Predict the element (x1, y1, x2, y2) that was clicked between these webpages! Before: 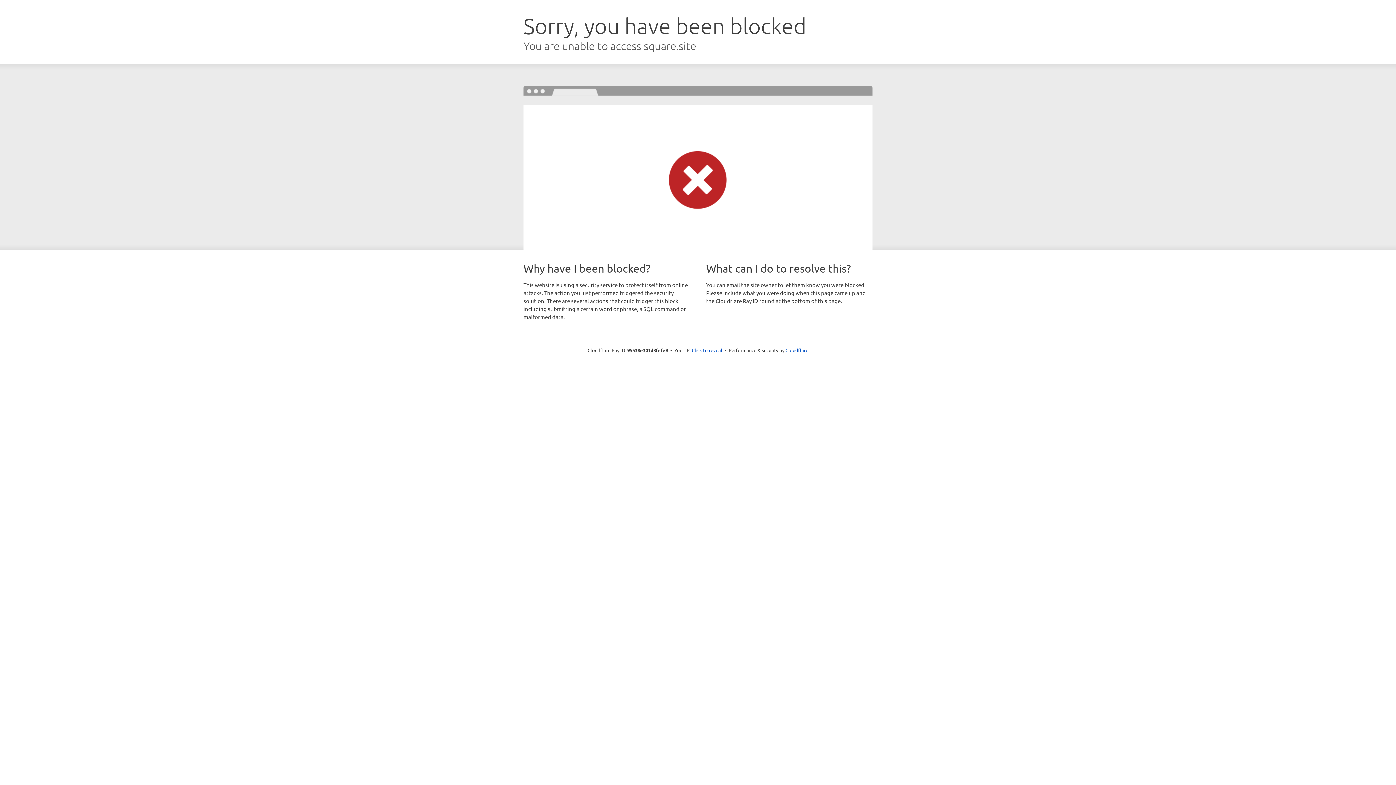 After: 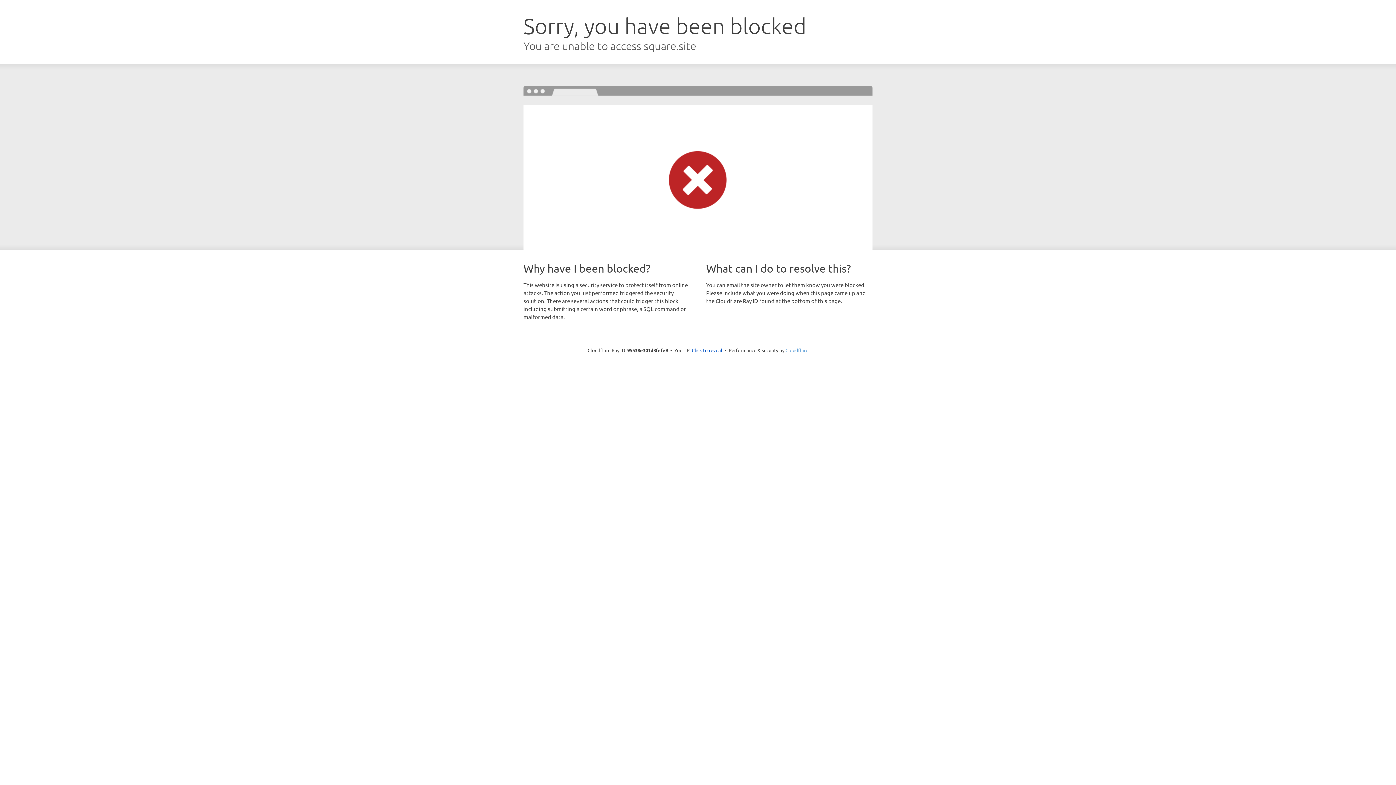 Action: bbox: (785, 347, 808, 353) label: Cloudflare